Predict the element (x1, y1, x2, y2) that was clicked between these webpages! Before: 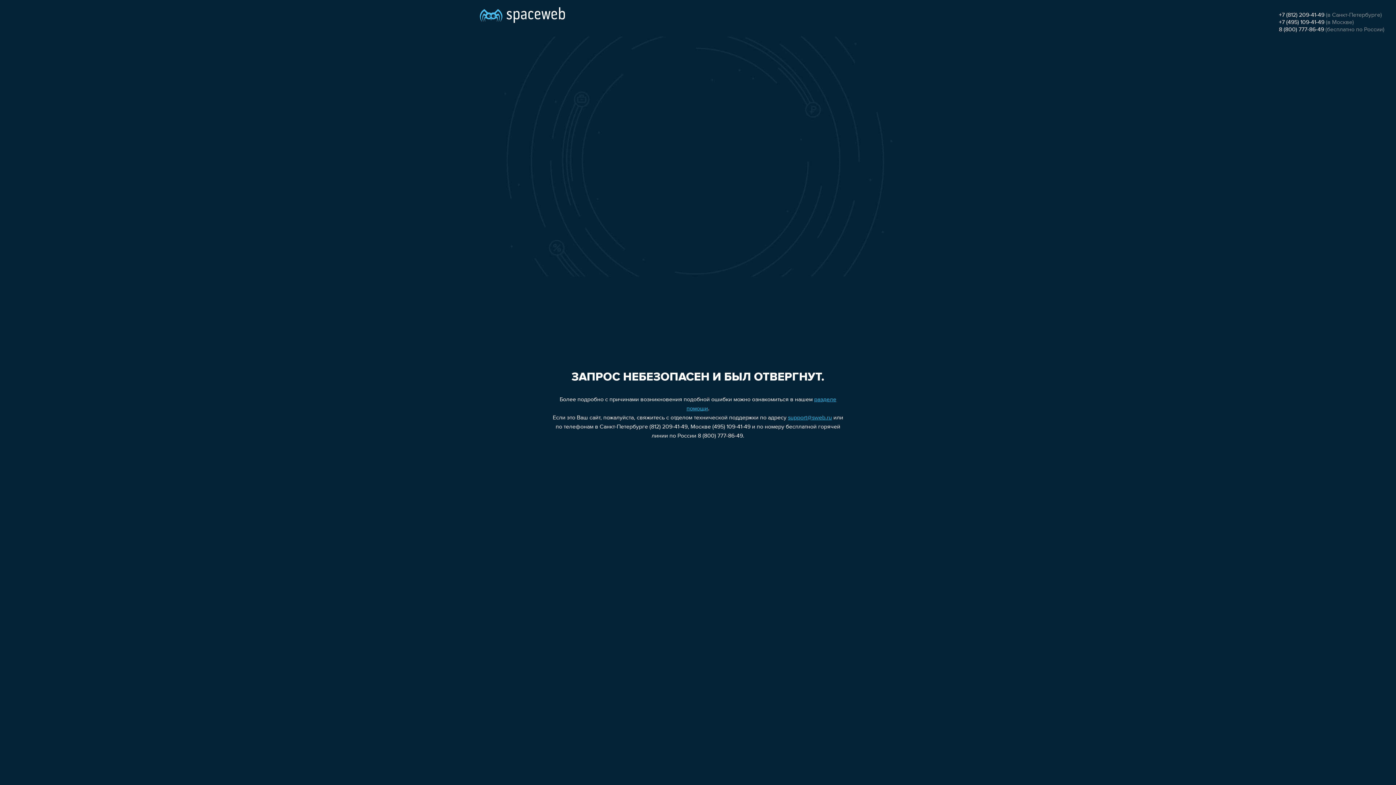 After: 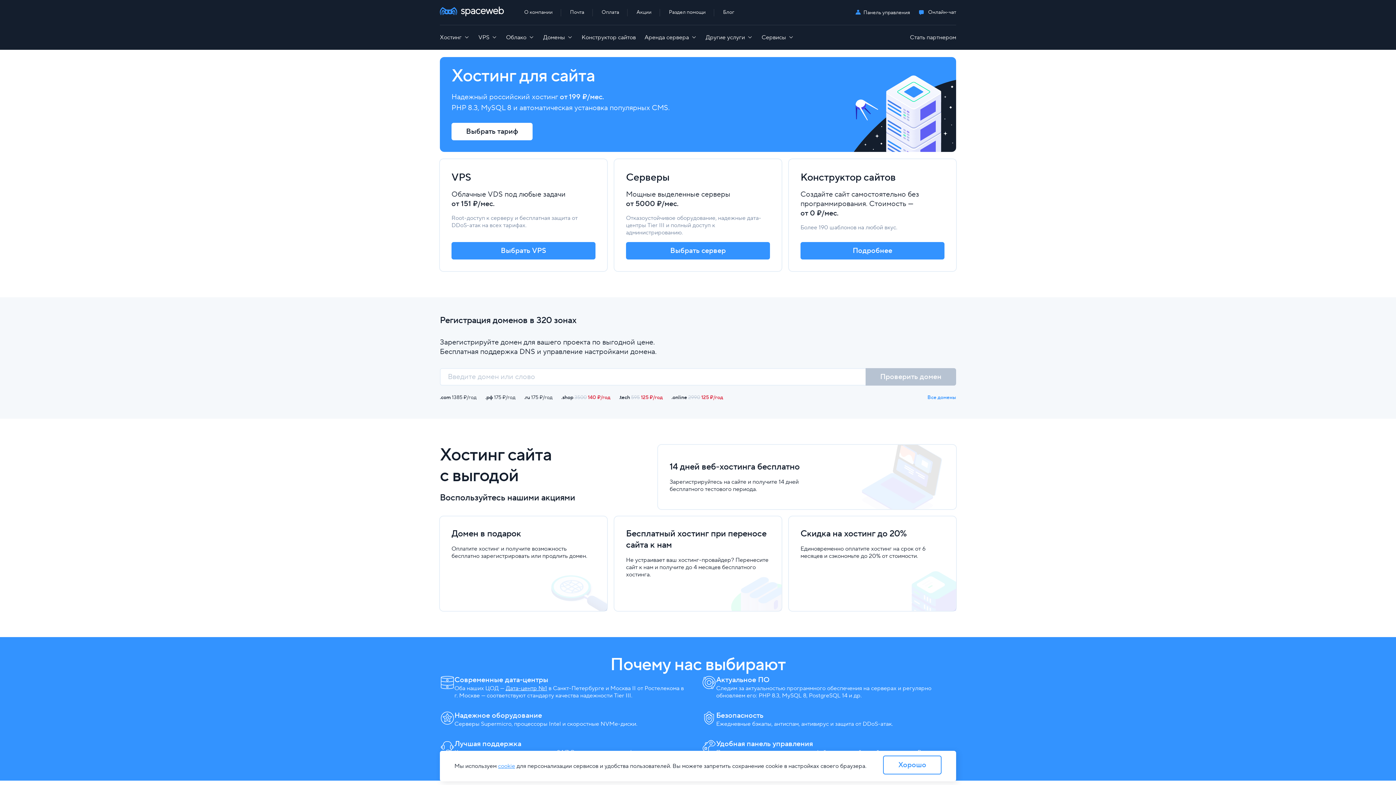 Action: bbox: (480, 0, 565, 25)